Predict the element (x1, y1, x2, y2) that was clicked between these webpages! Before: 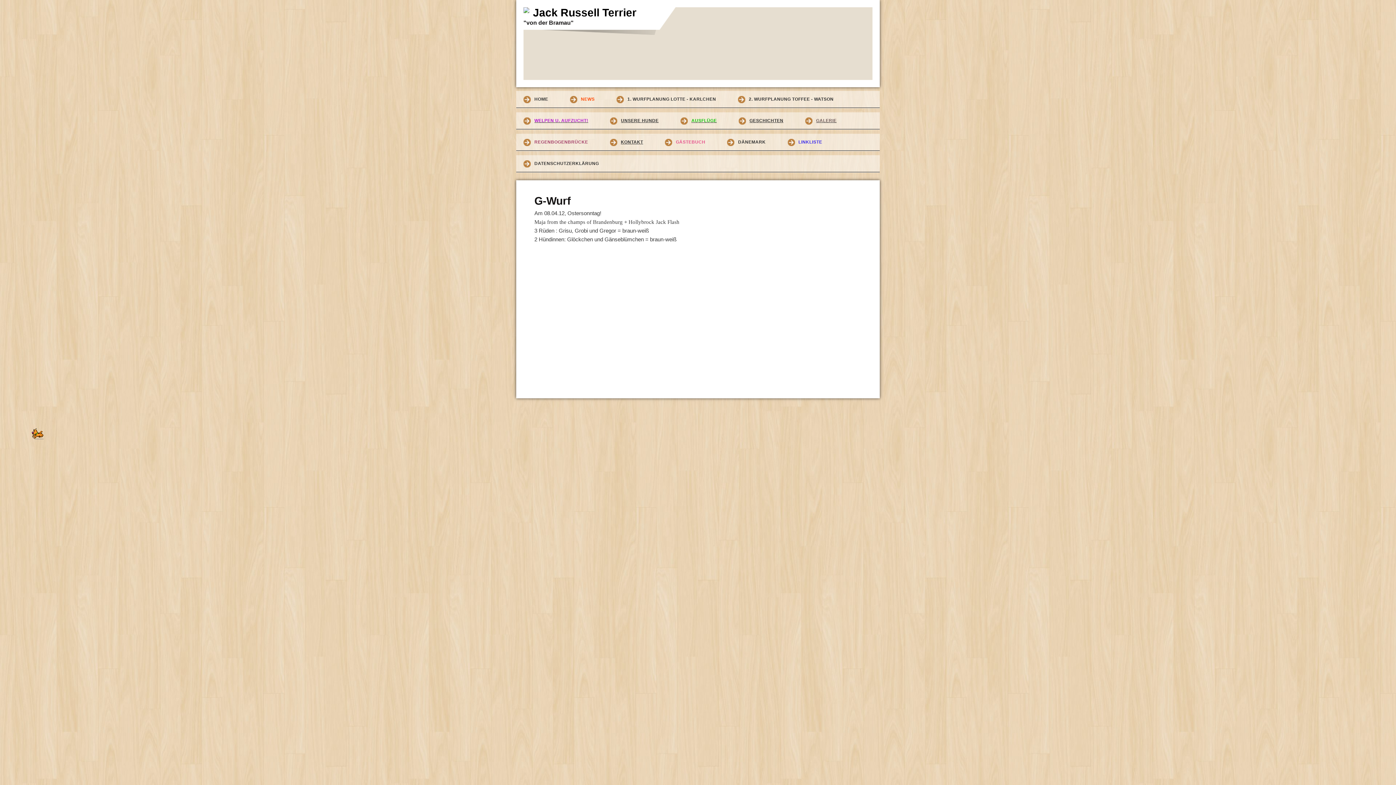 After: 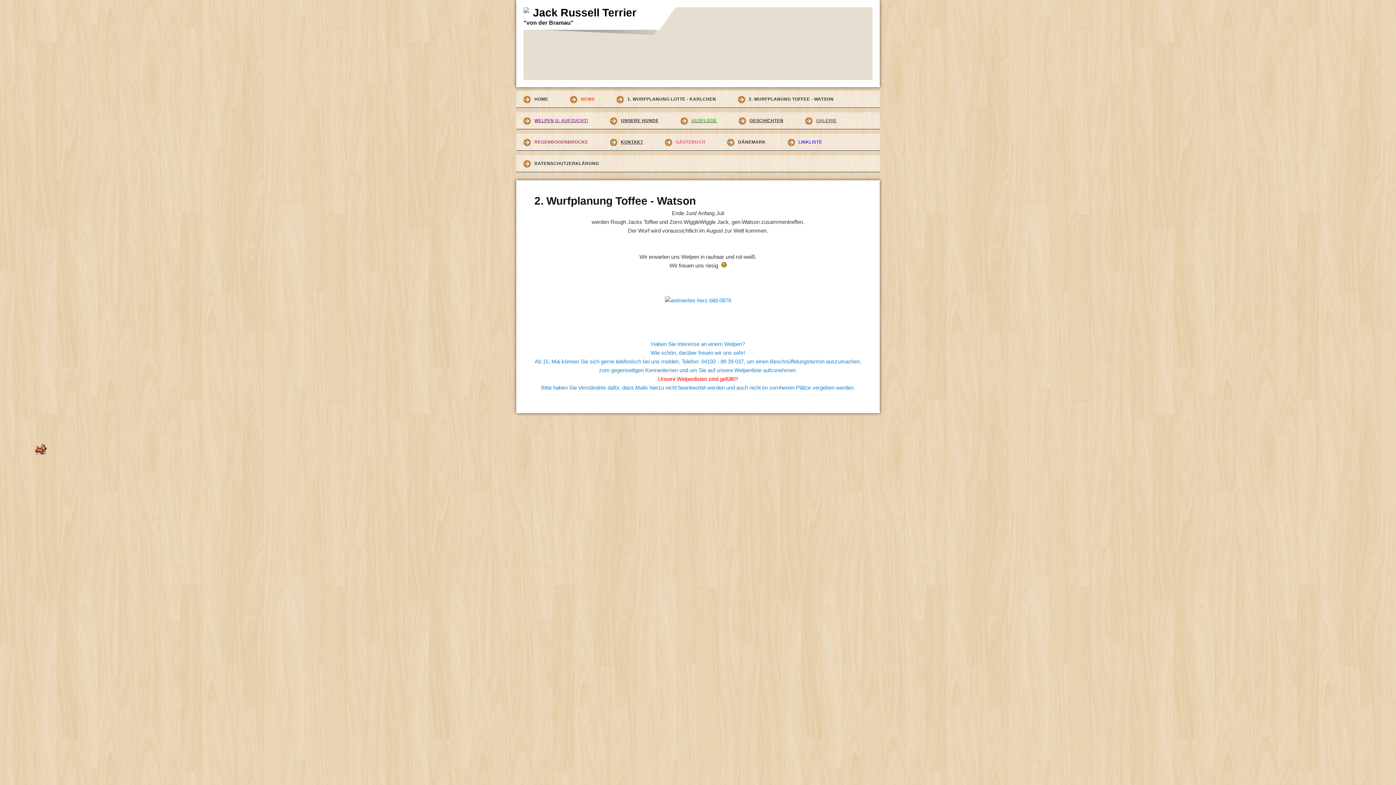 Action: label: 2. WURFPLANUNG TOFFEE - WATSON bbox: (730, 90, 846, 108)